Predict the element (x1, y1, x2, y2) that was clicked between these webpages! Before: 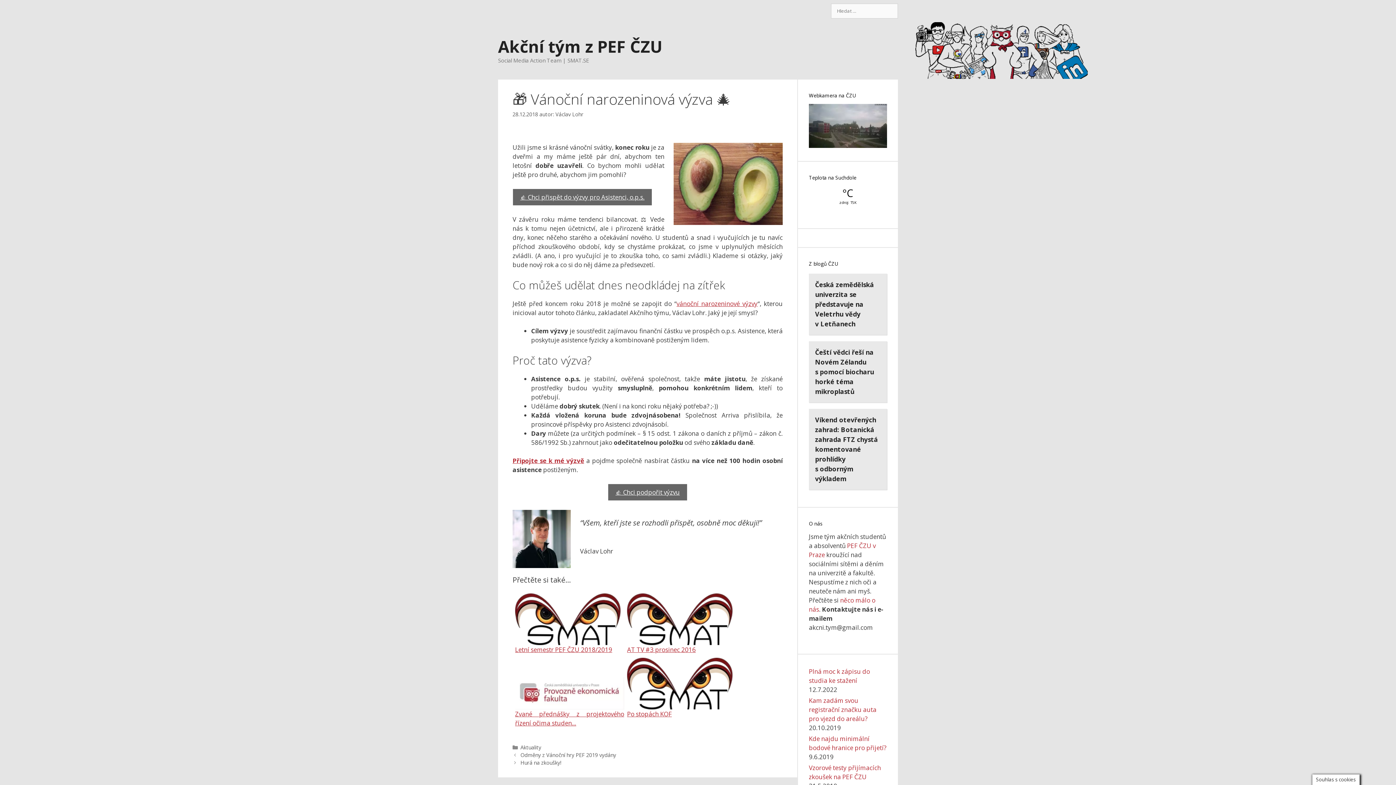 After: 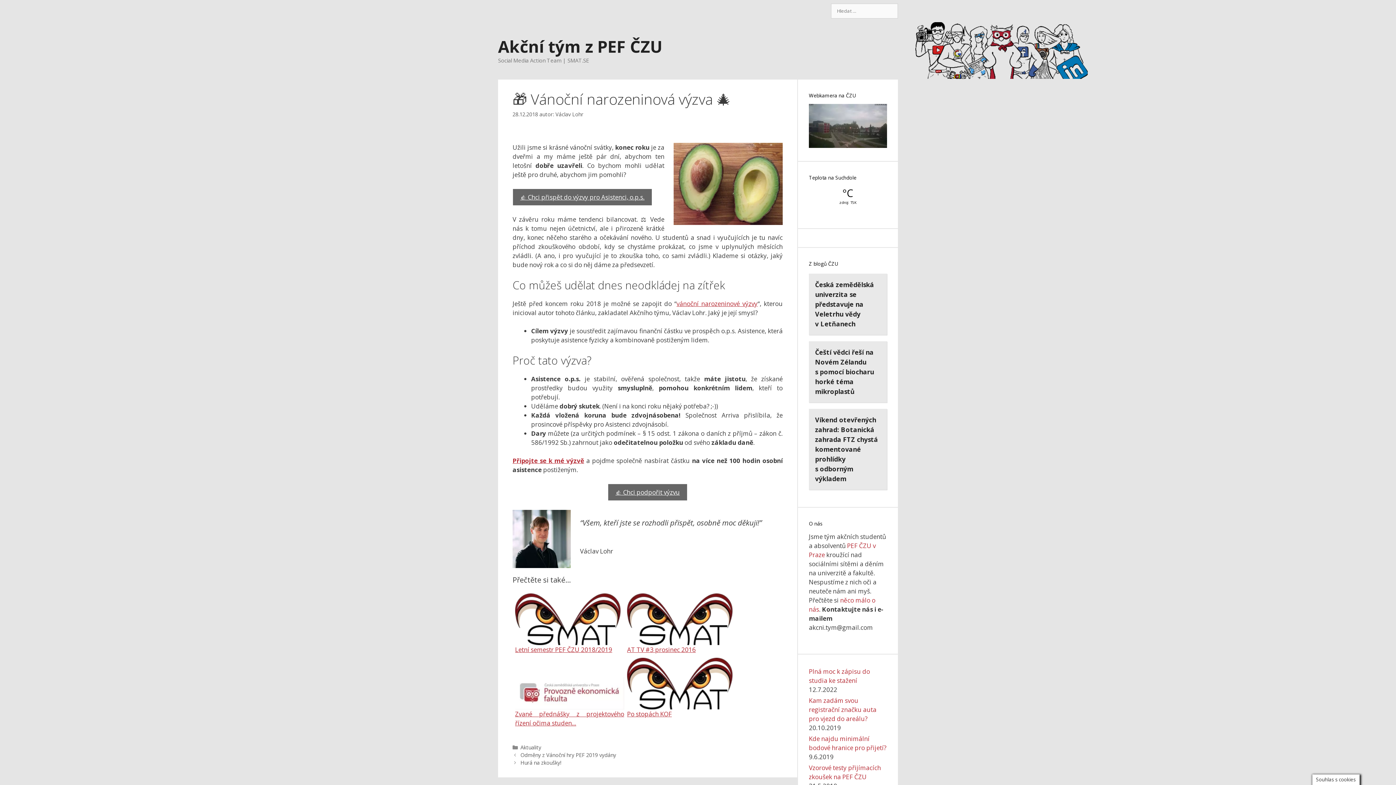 Action: bbox: (815, 280, 874, 328) label: Česká zemědělská univerzita se představuje na Veletrhu vědy v Letňanech